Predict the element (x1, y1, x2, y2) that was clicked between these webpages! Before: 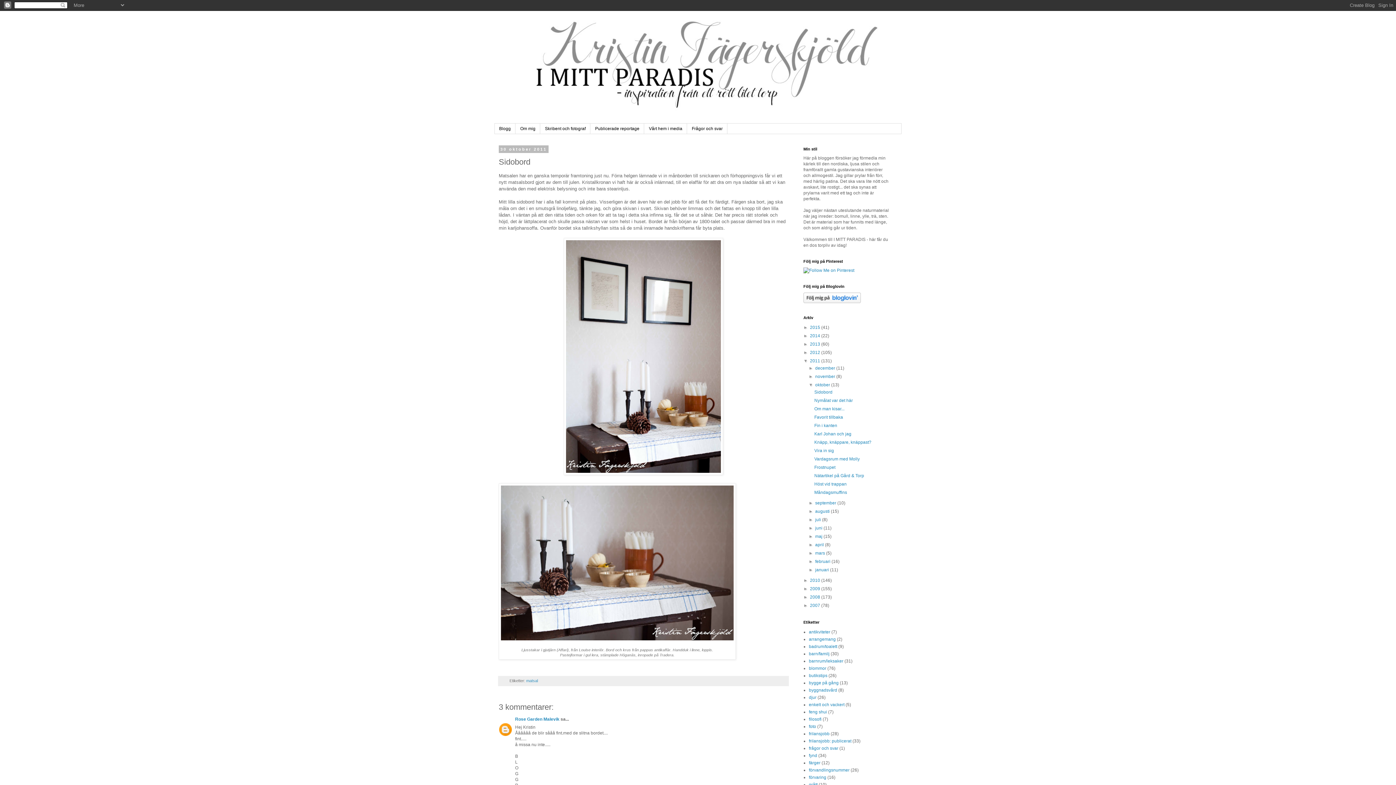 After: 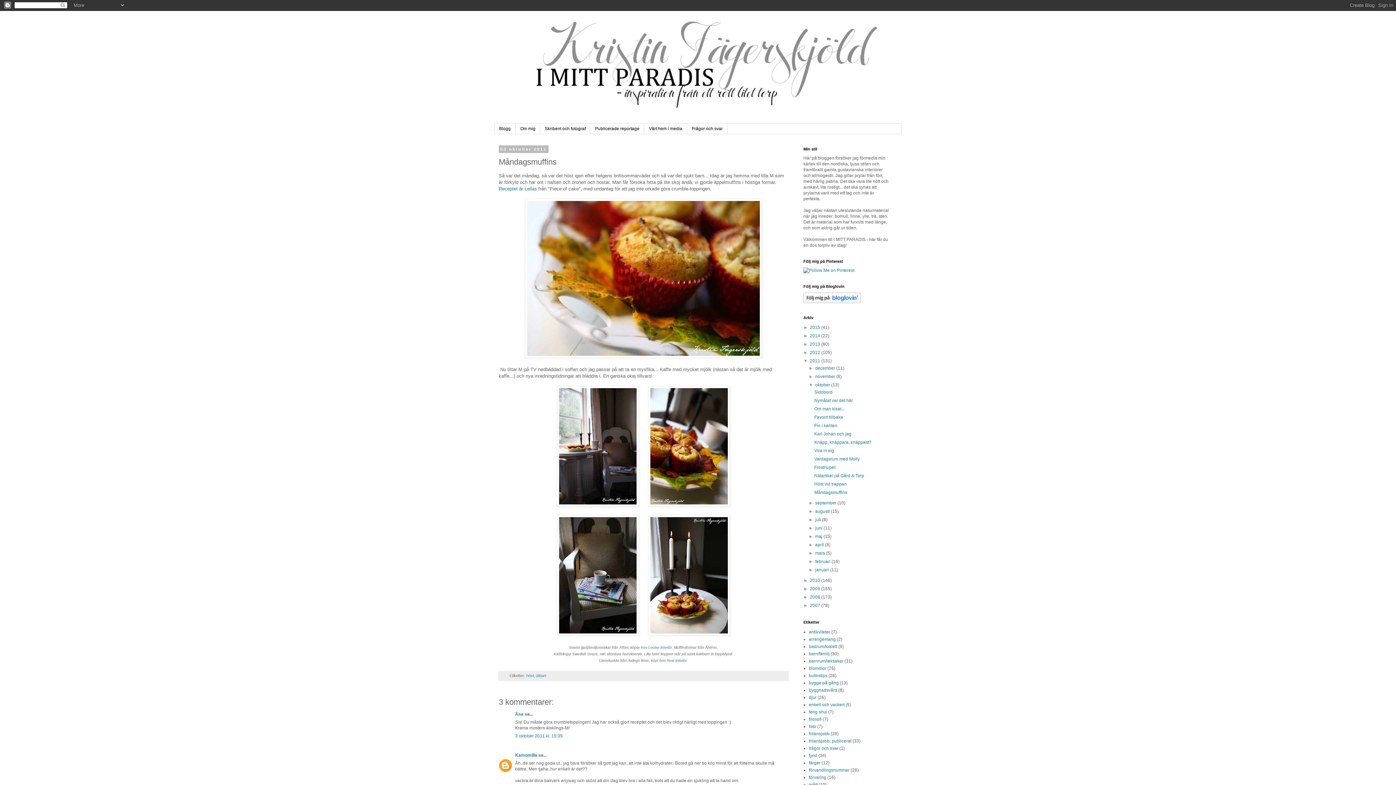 Action: label: Måndagsmuffins bbox: (814, 490, 847, 495)